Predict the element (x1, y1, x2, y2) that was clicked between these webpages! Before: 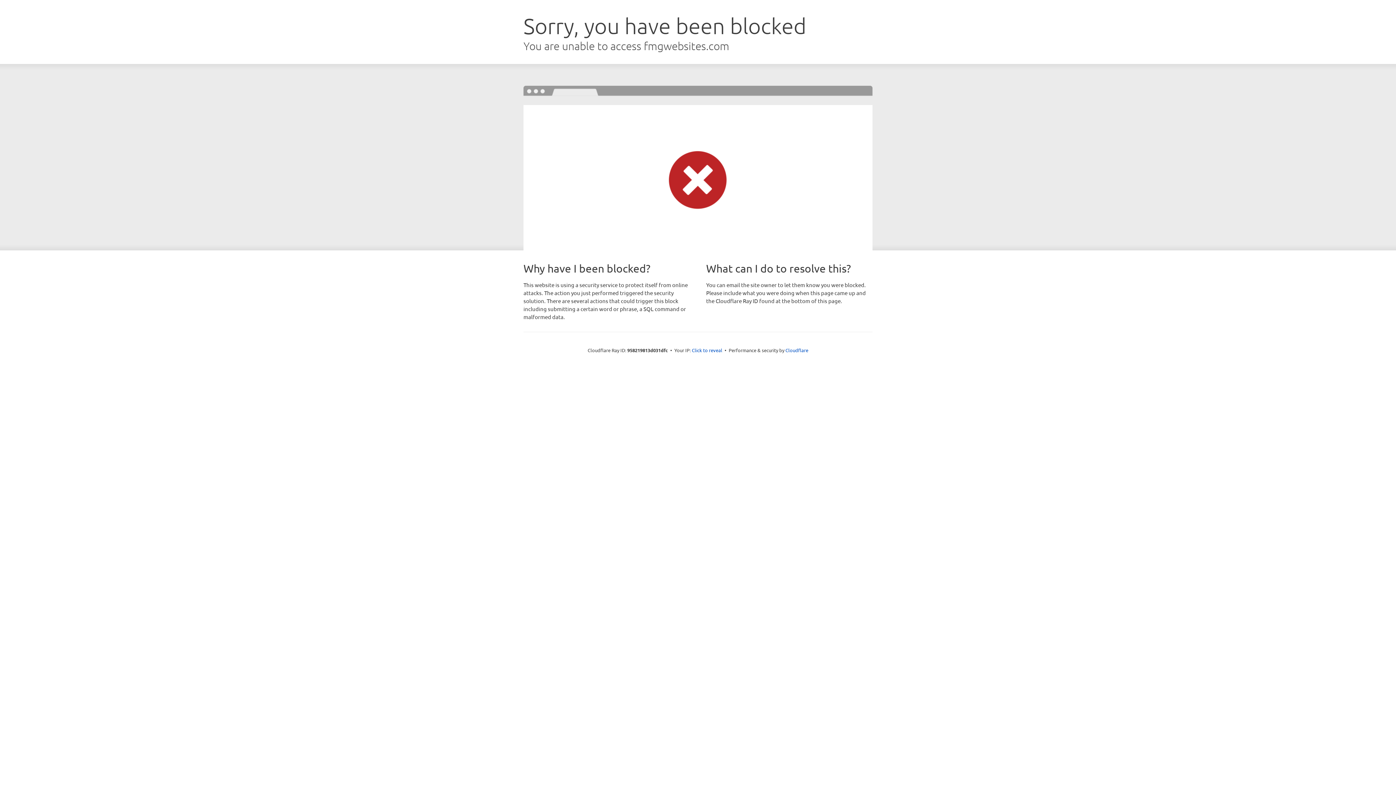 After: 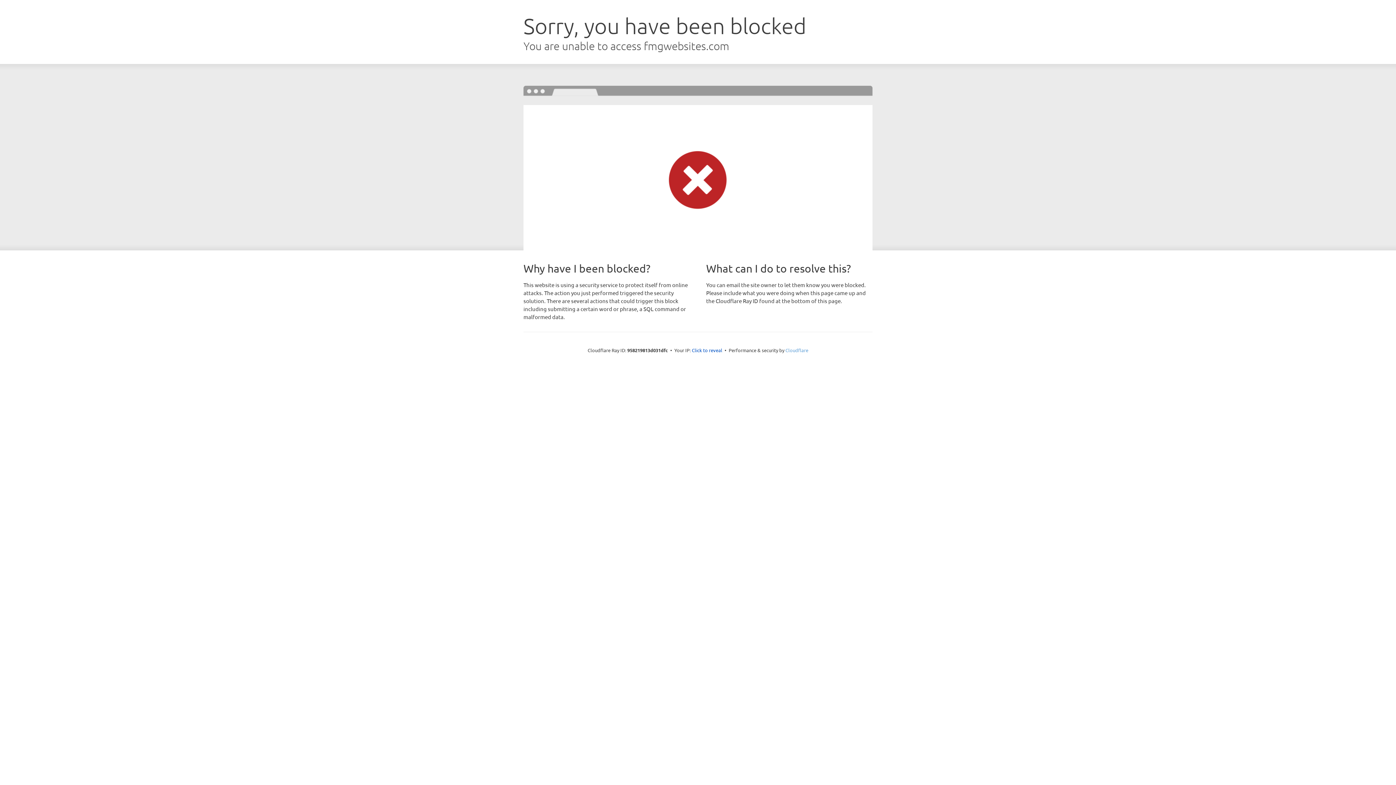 Action: label: Cloudflare bbox: (785, 347, 808, 353)